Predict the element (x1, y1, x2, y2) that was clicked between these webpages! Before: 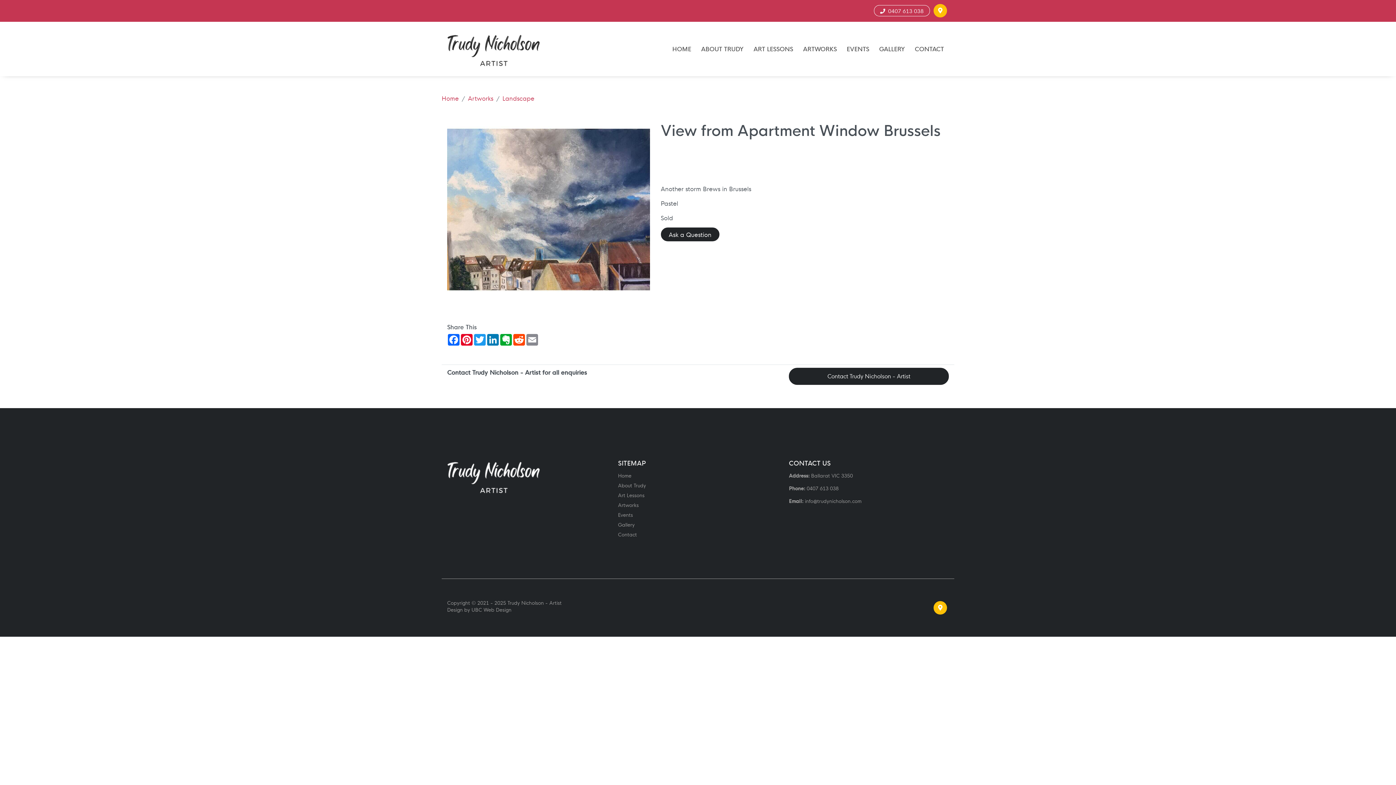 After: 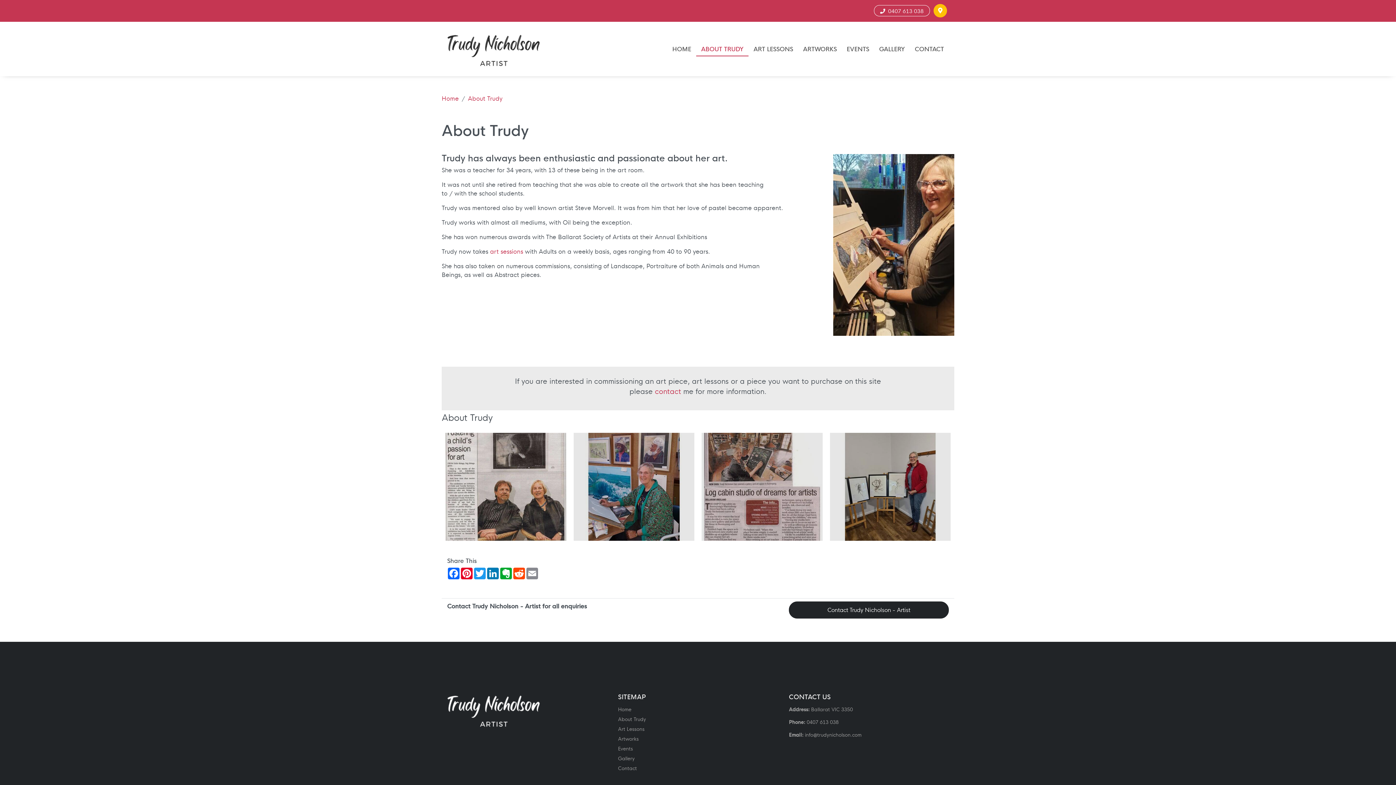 Action: bbox: (618, 482, 646, 489) label: About Trudy